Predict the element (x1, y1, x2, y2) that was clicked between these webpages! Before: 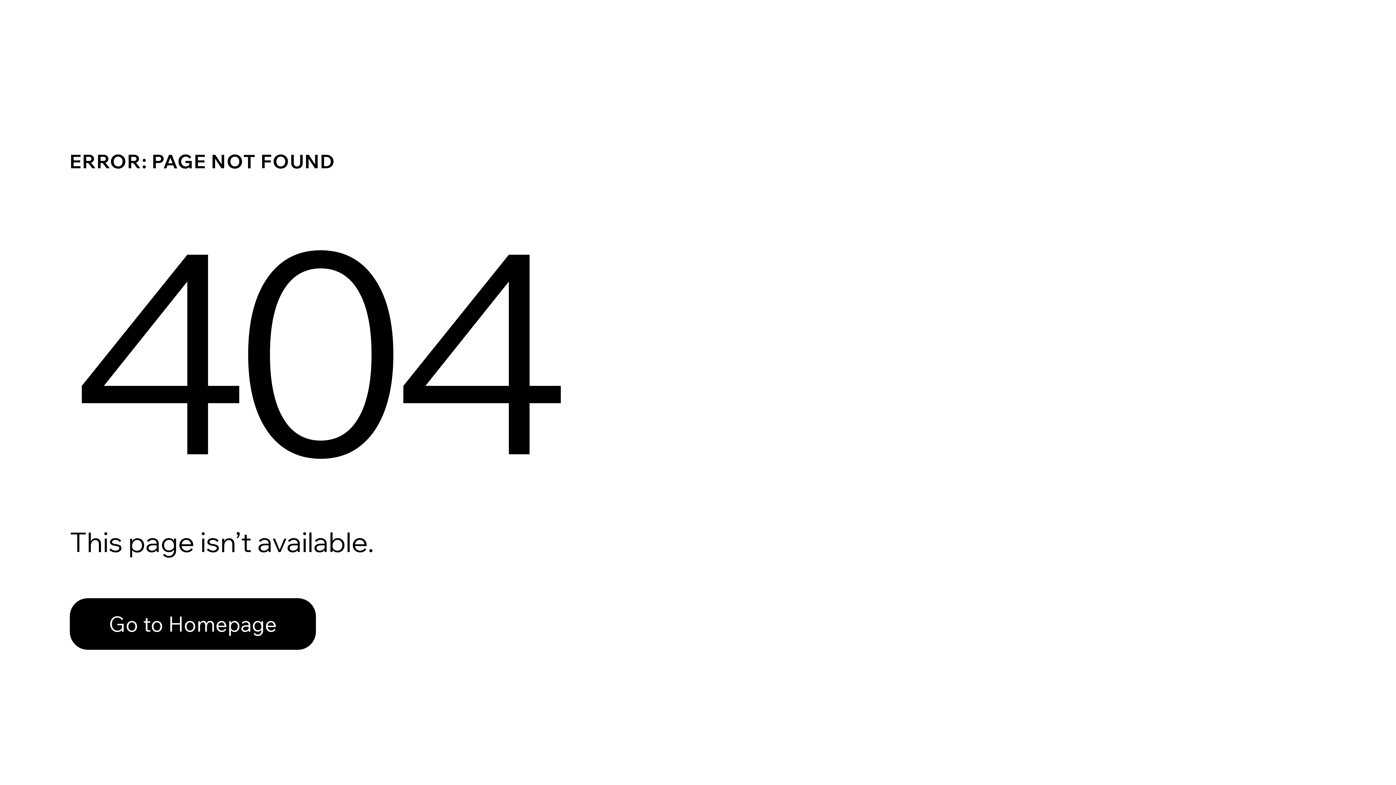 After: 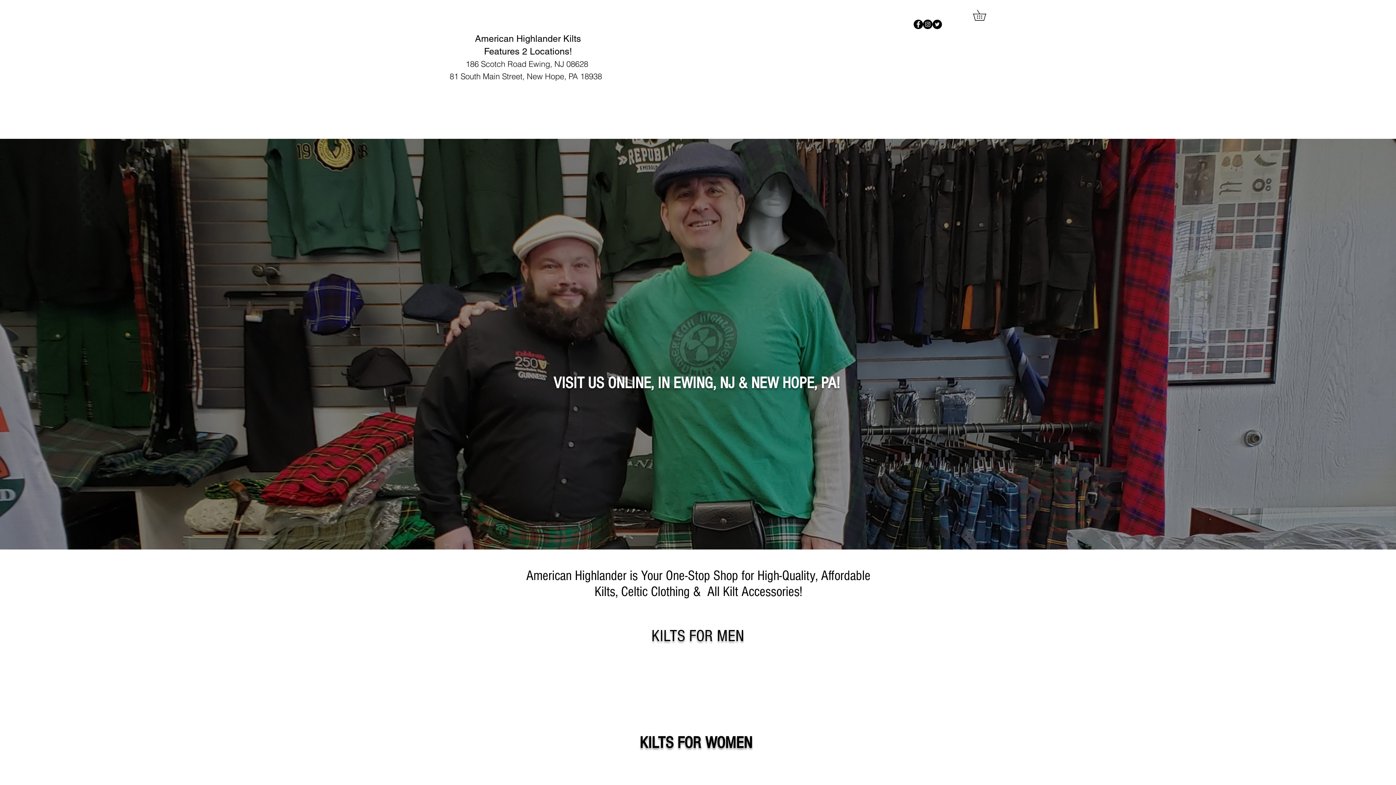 Action: label: Go to Homepage bbox: (69, 598, 316, 650)